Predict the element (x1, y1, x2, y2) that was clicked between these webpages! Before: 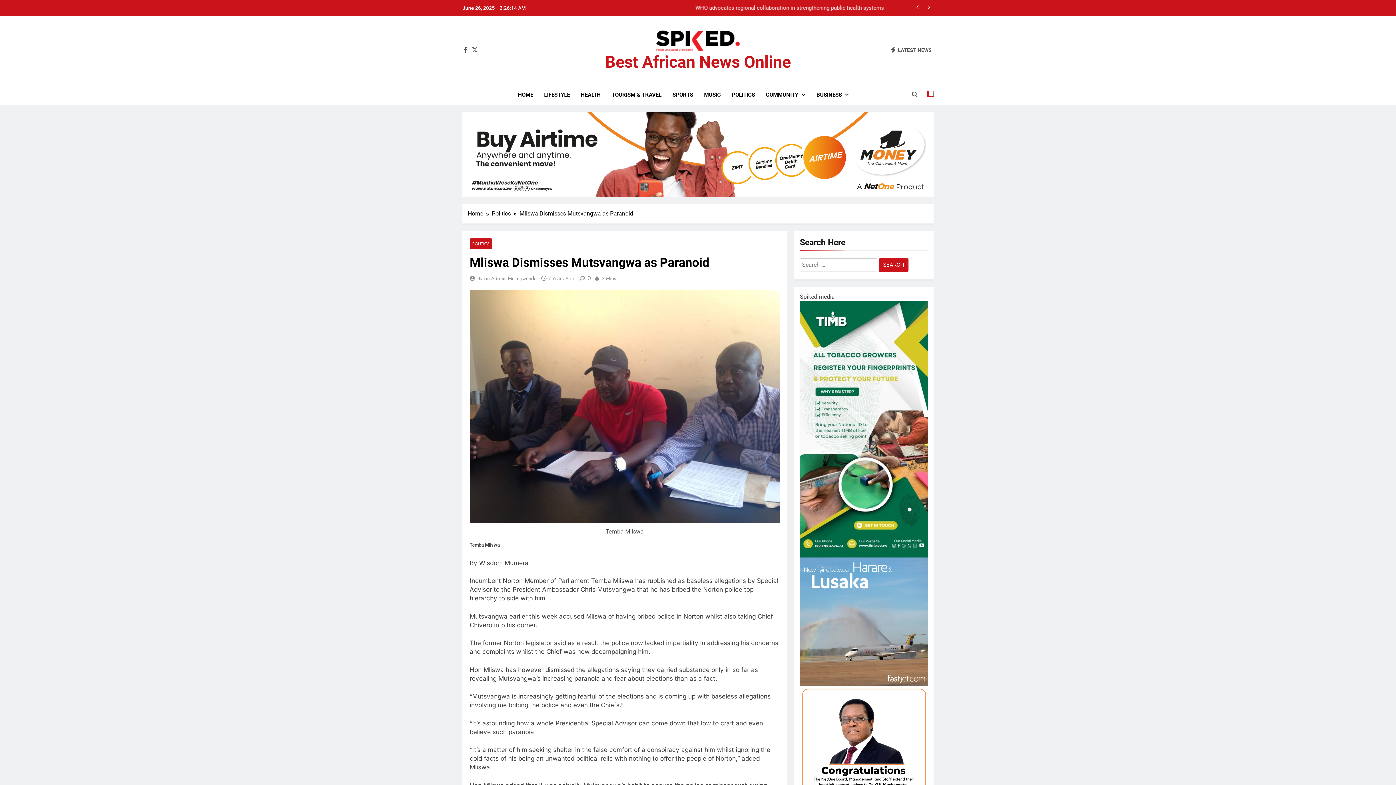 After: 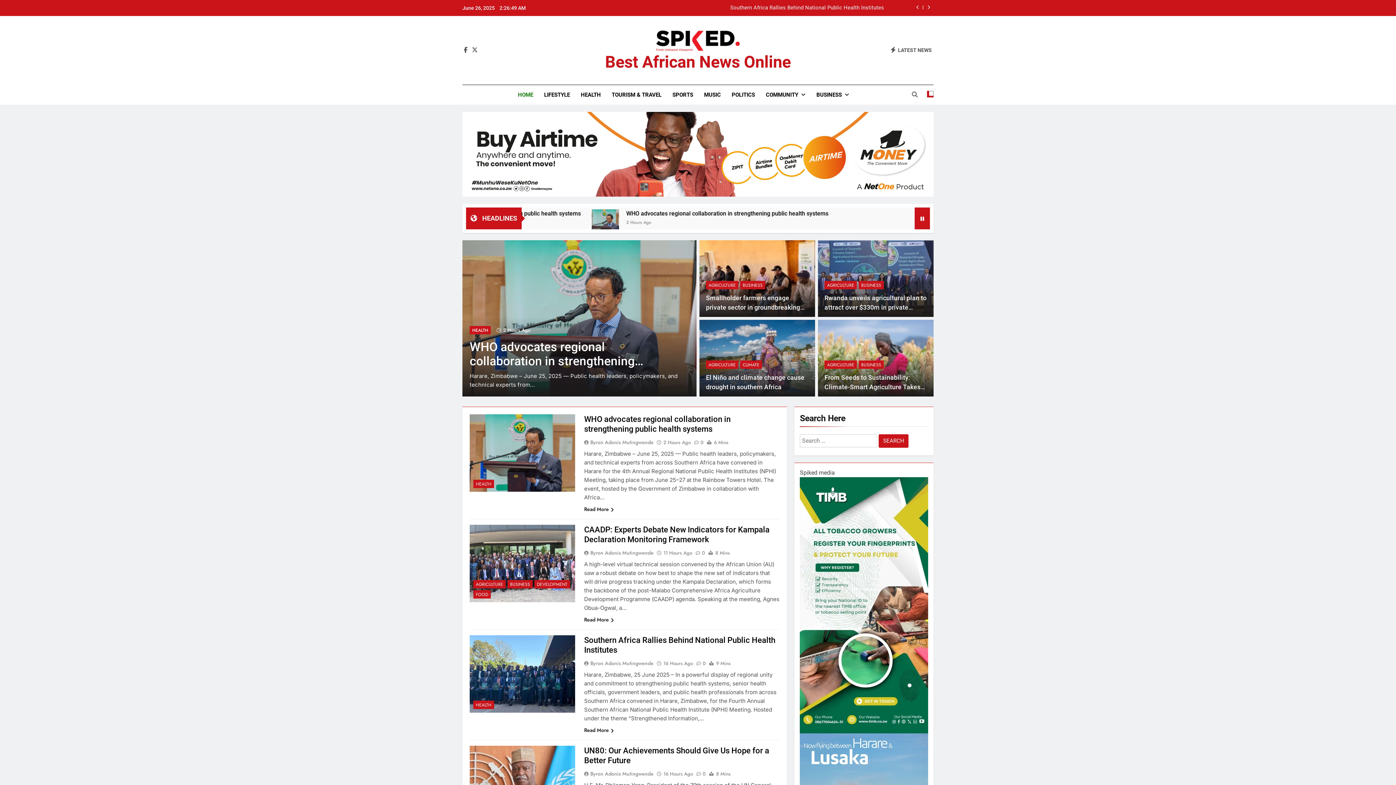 Action: label: Home bbox: (468, 209, 492, 218)